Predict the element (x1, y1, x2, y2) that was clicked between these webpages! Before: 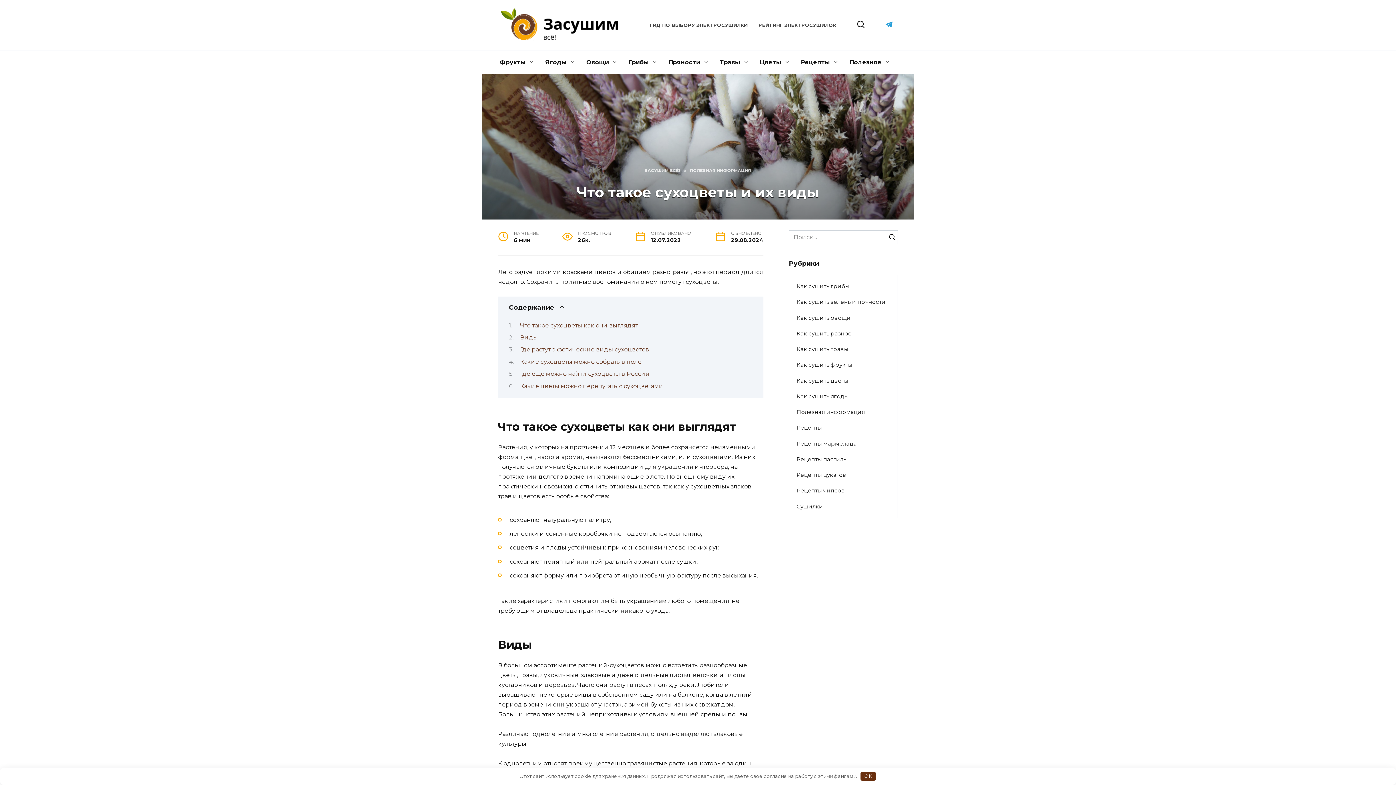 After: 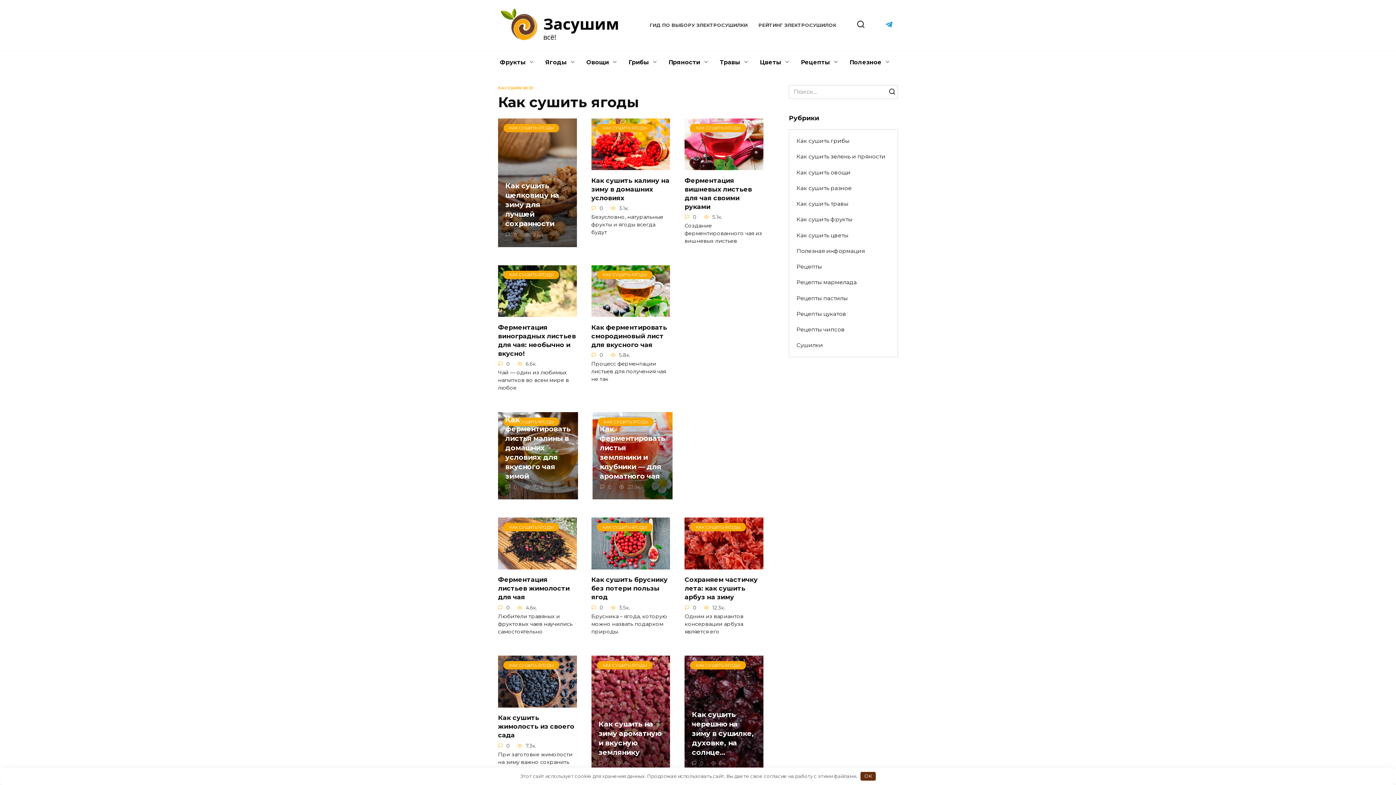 Action: bbox: (540, 50, 581, 74) label: Ягоды